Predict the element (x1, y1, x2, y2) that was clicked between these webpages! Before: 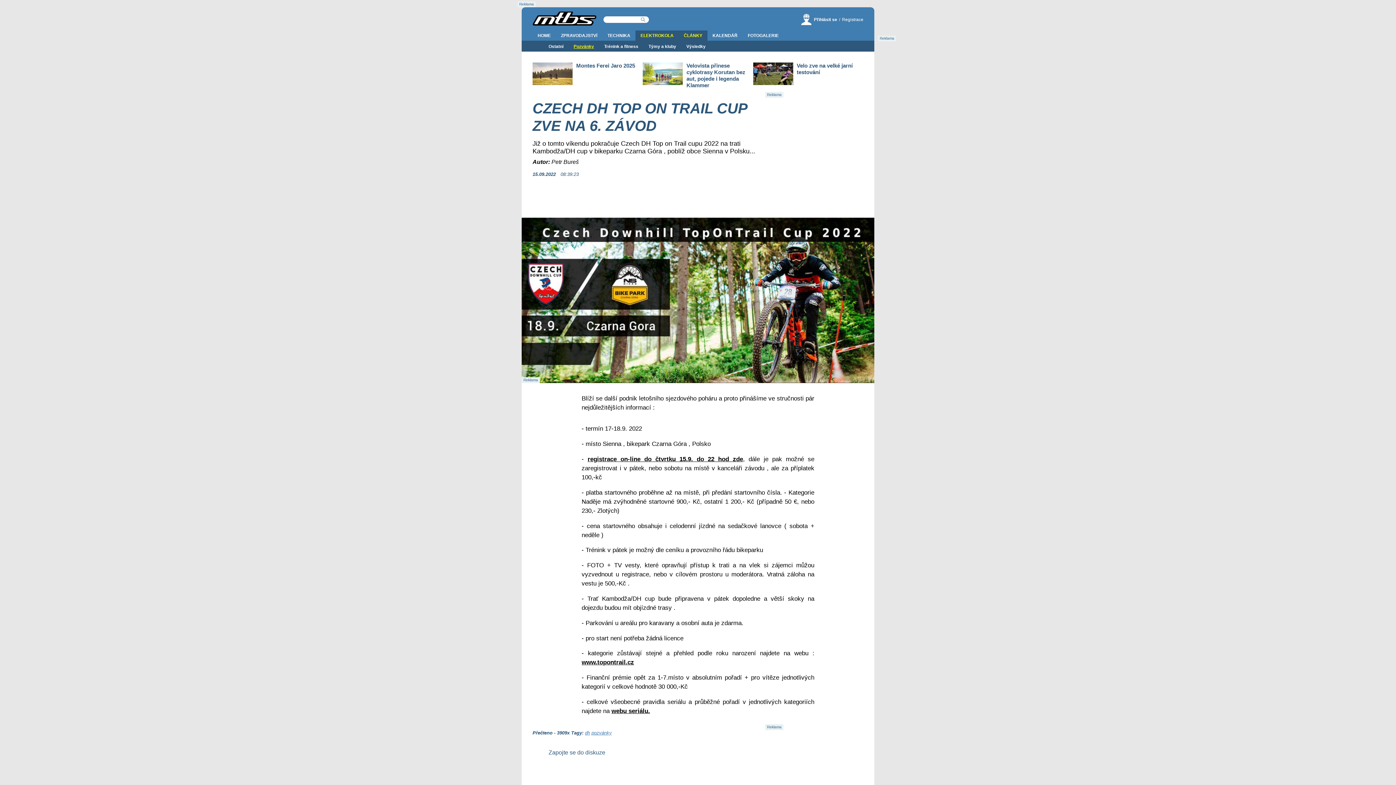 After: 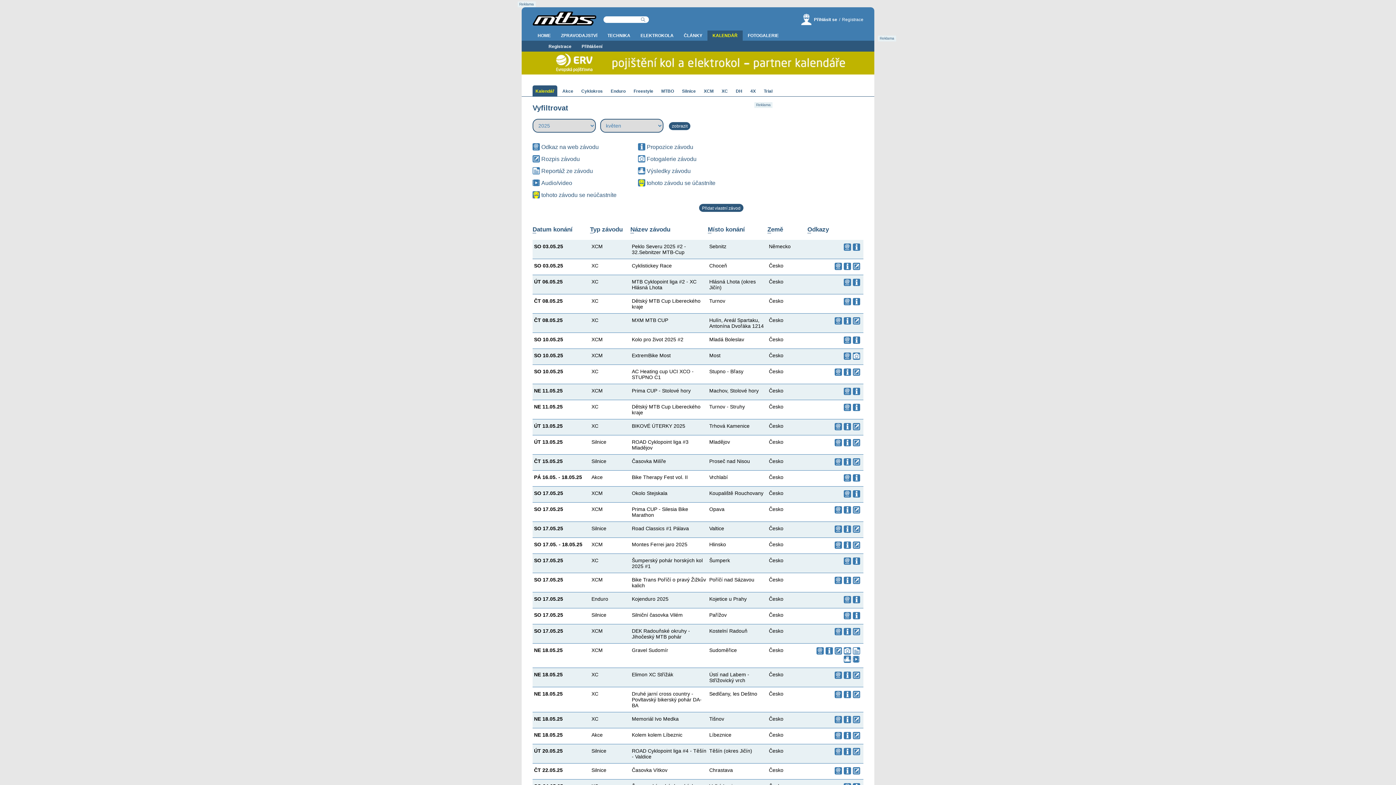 Action: label: KALENDÁŘ bbox: (707, 30, 742, 40)